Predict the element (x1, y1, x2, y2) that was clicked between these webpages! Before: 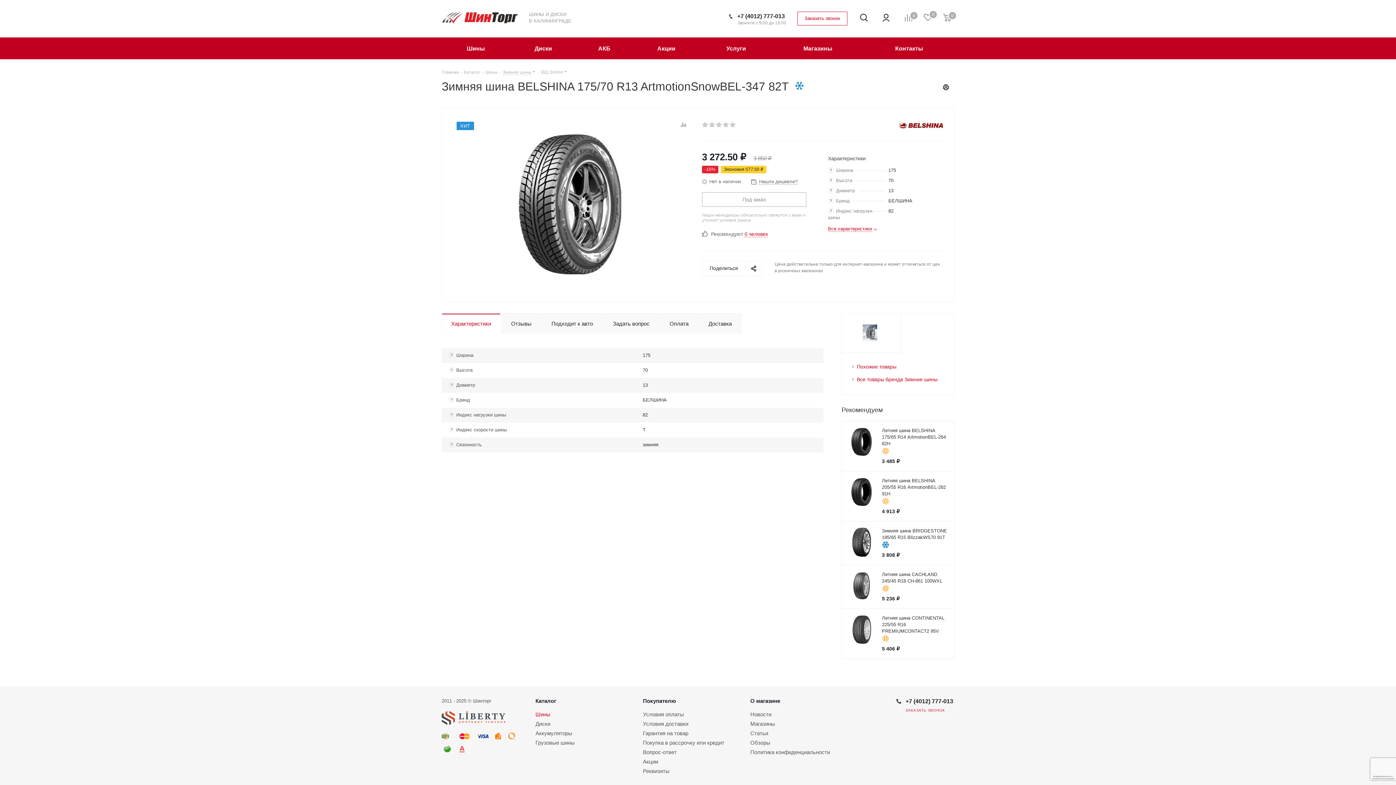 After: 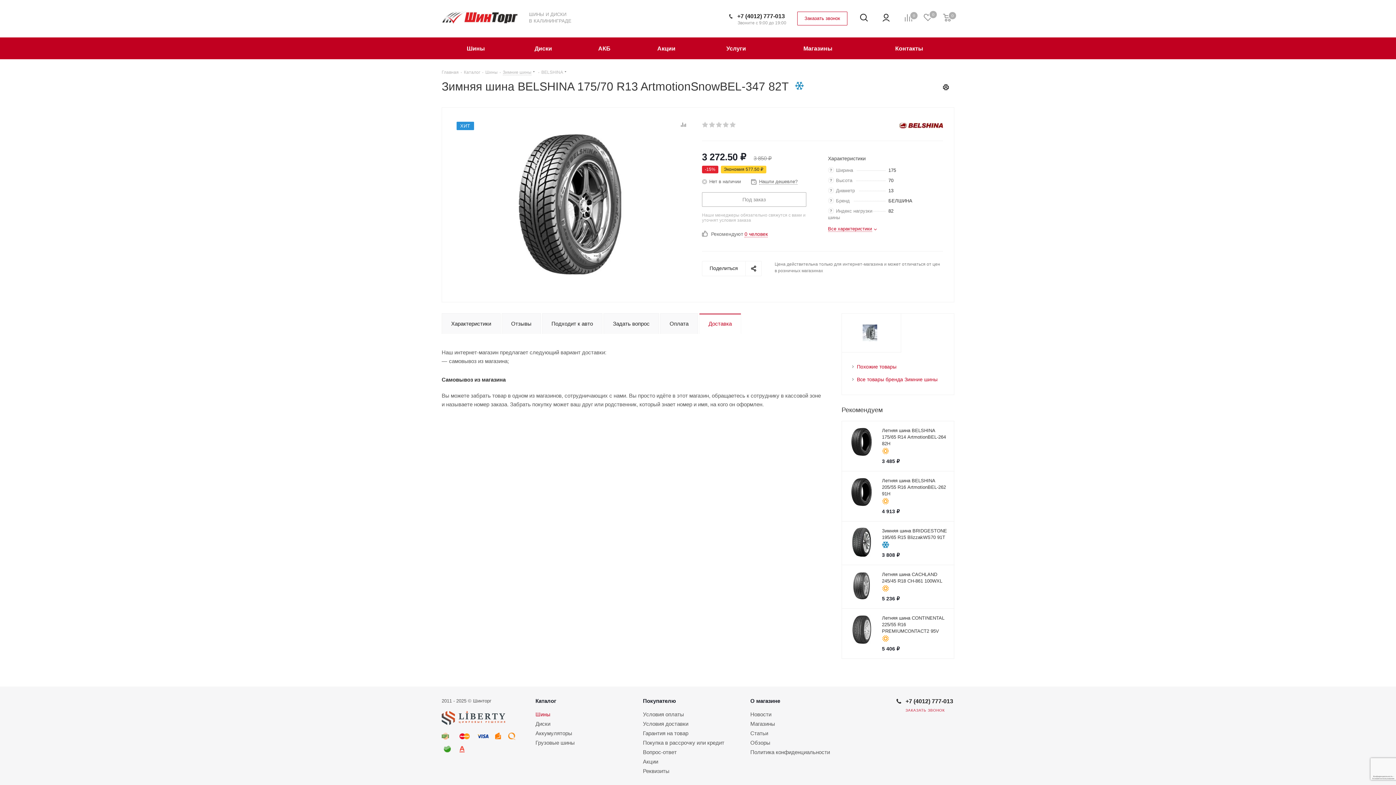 Action: label: Доставка bbox: (699, 313, 741, 334)